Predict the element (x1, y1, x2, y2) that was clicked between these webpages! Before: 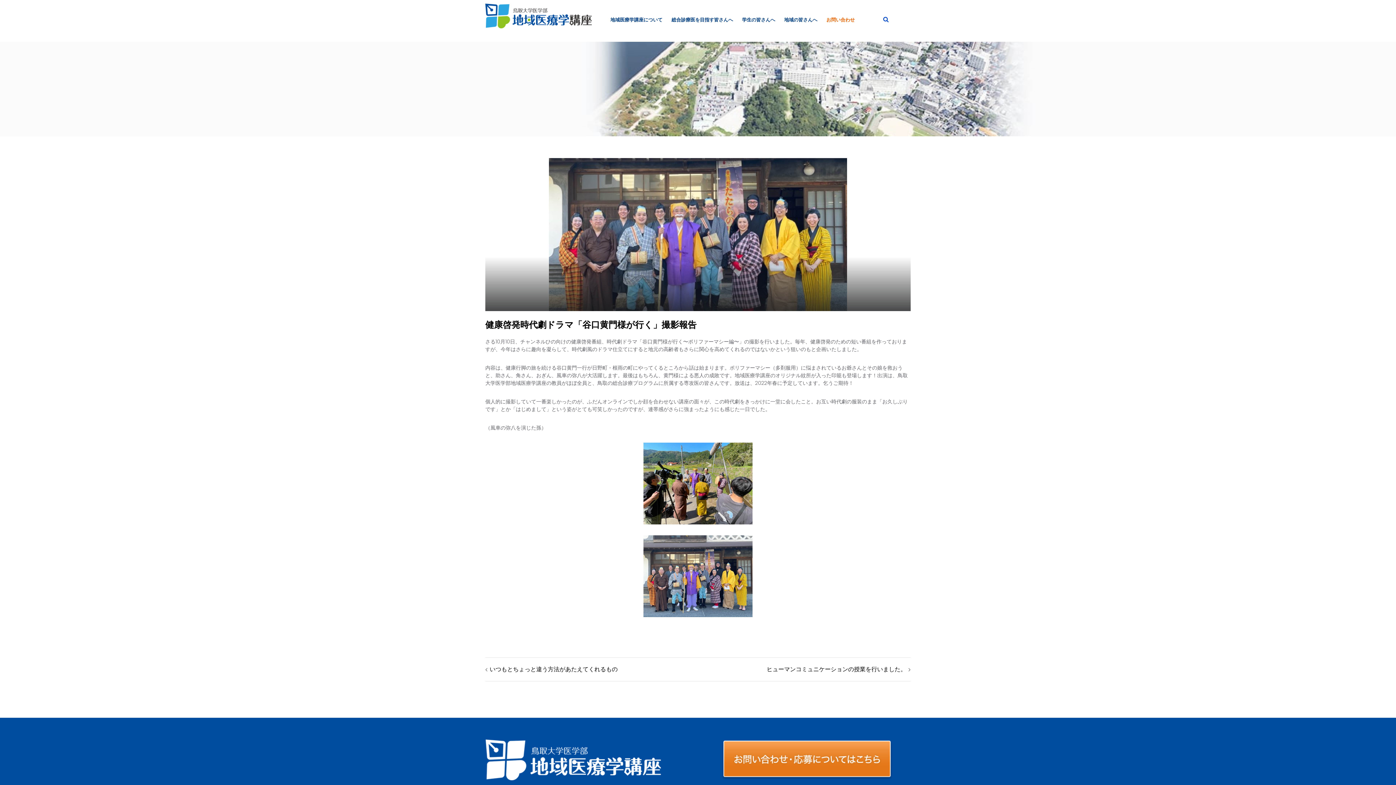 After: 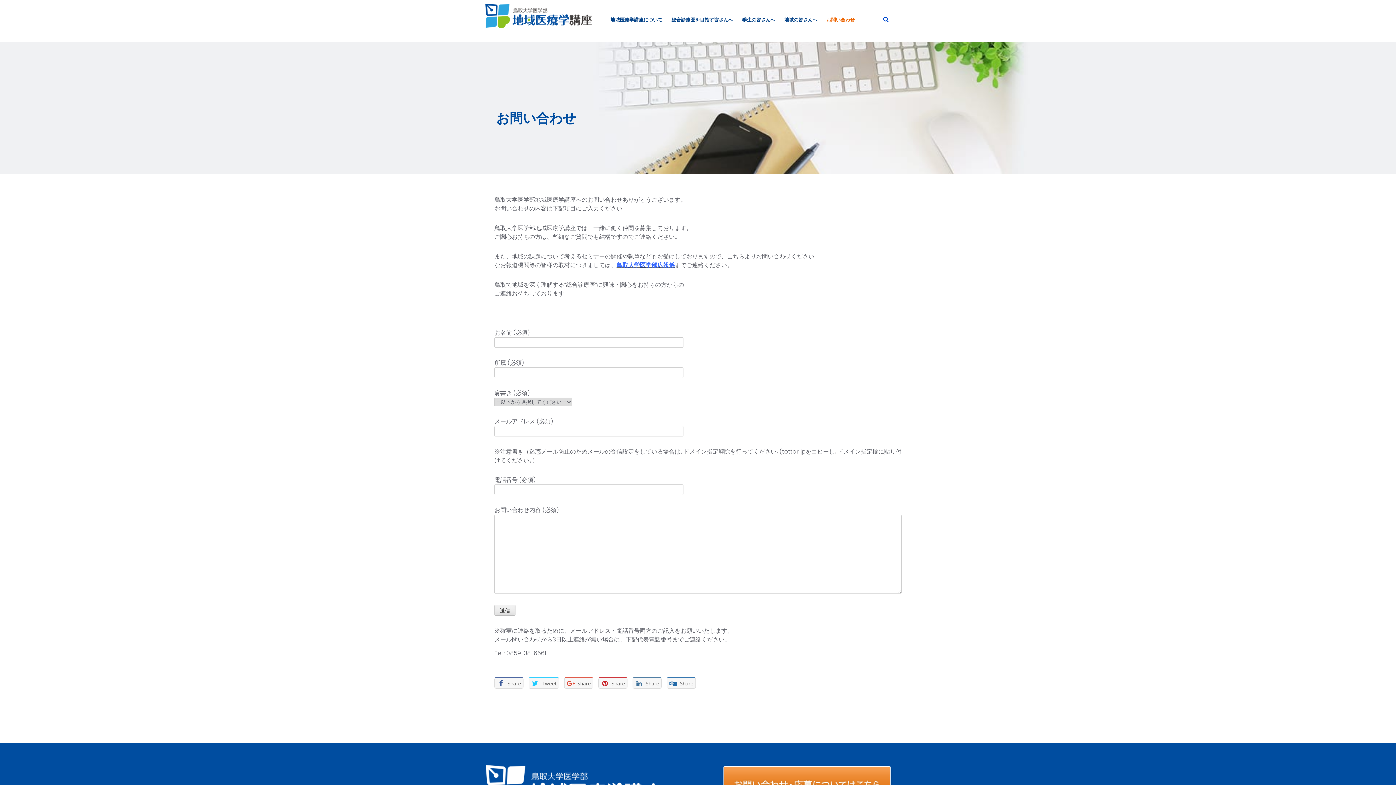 Action: label: お問い合わせ bbox: (824, 12, 856, 28)